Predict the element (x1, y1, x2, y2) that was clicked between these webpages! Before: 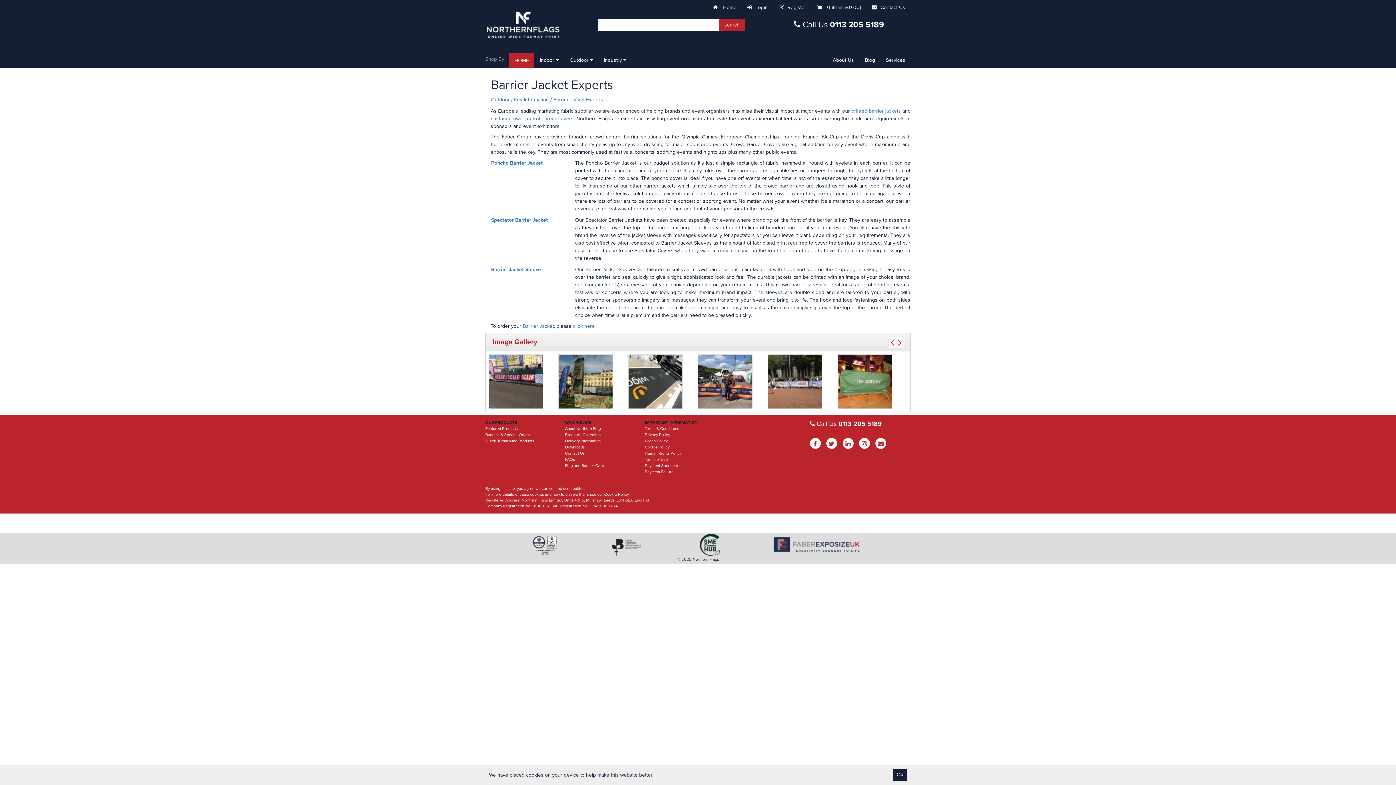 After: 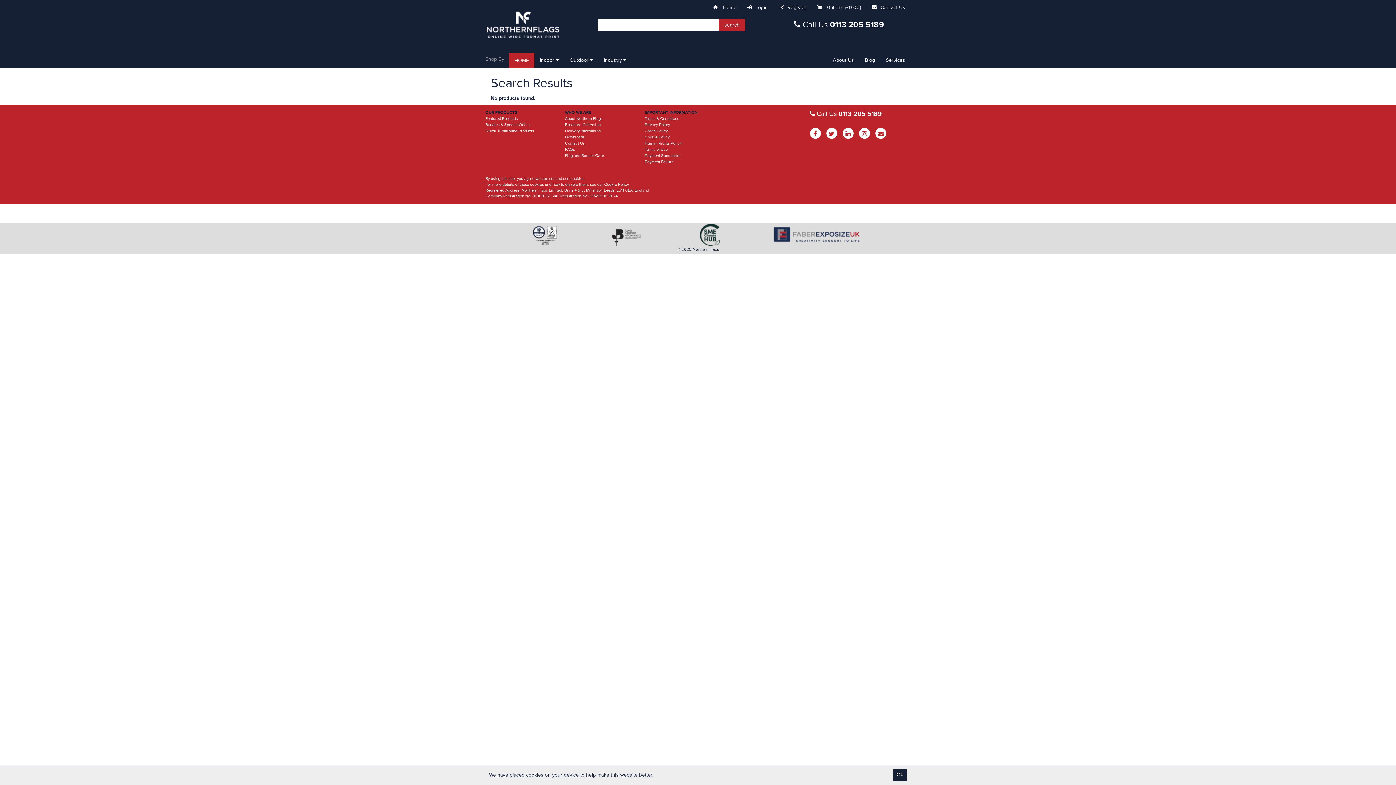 Action: label: search bbox: (718, 18, 745, 31)